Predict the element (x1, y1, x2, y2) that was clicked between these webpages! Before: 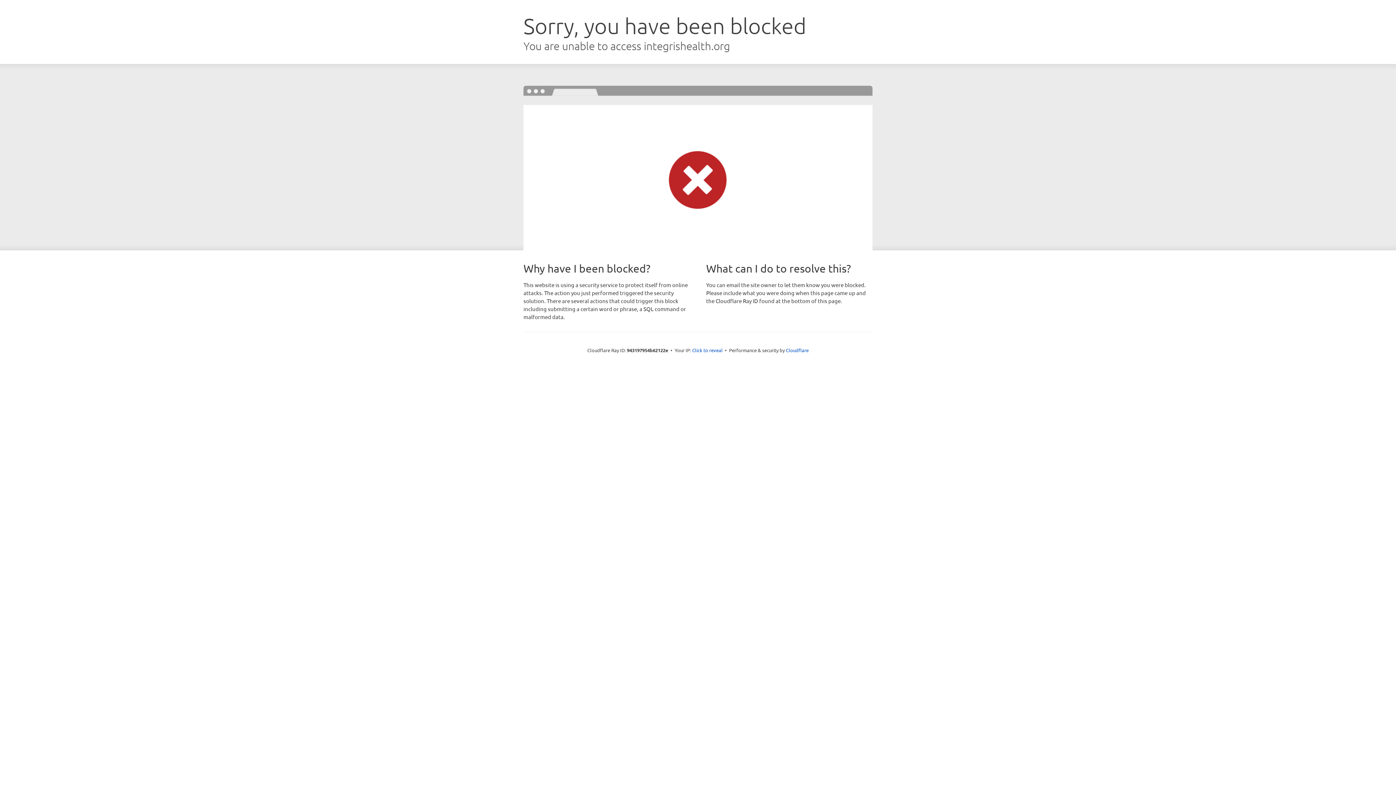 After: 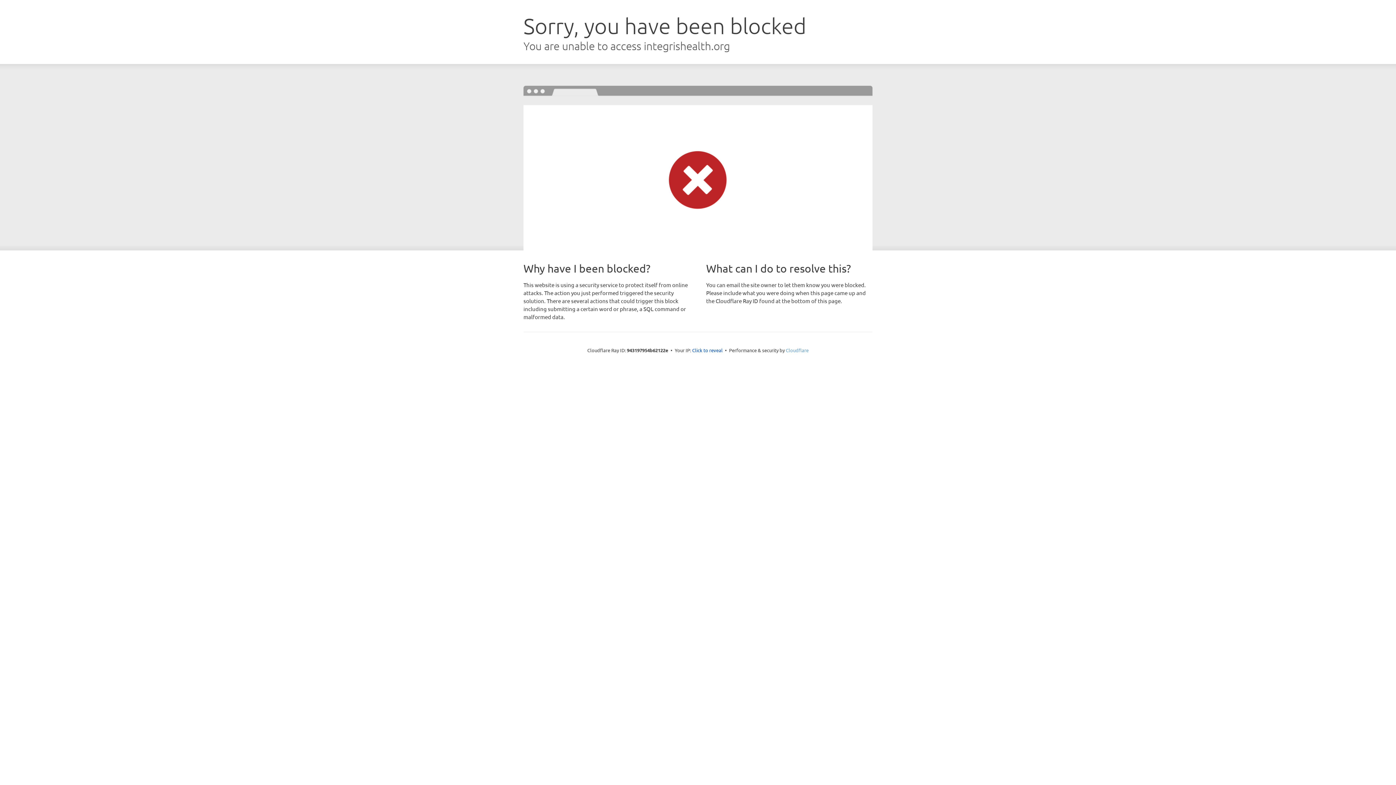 Action: label: Cloudflare bbox: (786, 347, 808, 353)